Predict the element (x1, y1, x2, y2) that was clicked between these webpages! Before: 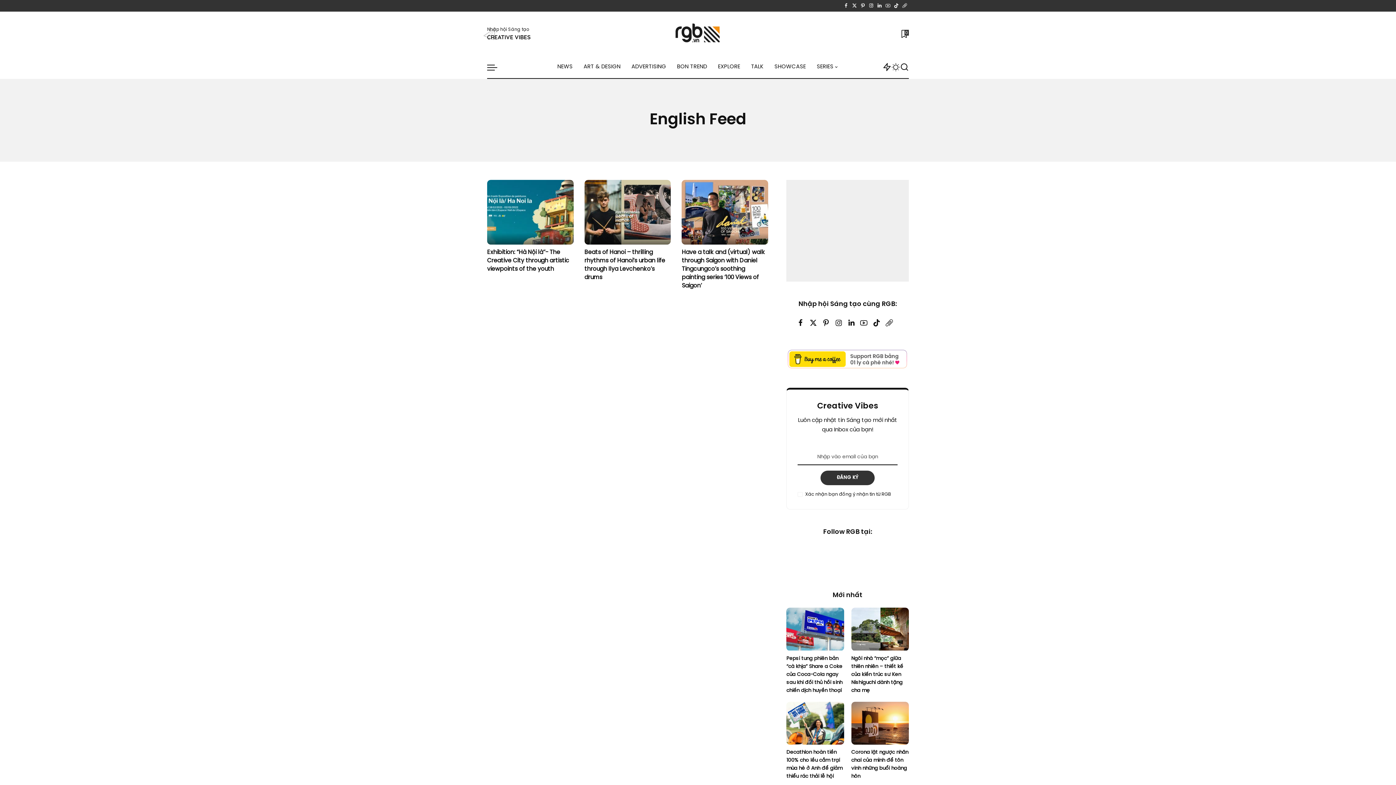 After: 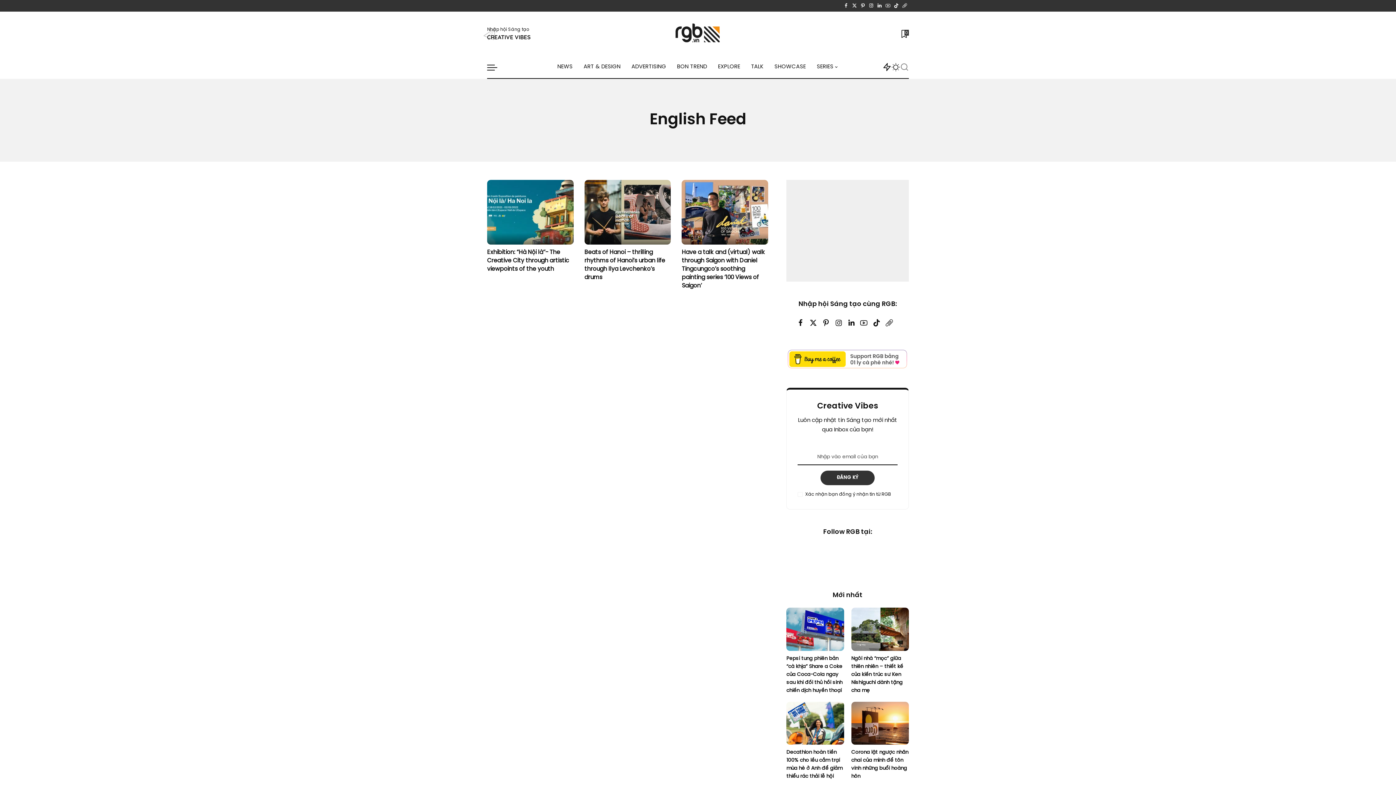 Action: bbox: (900, 56, 909, 78) label: Tìm kiếm